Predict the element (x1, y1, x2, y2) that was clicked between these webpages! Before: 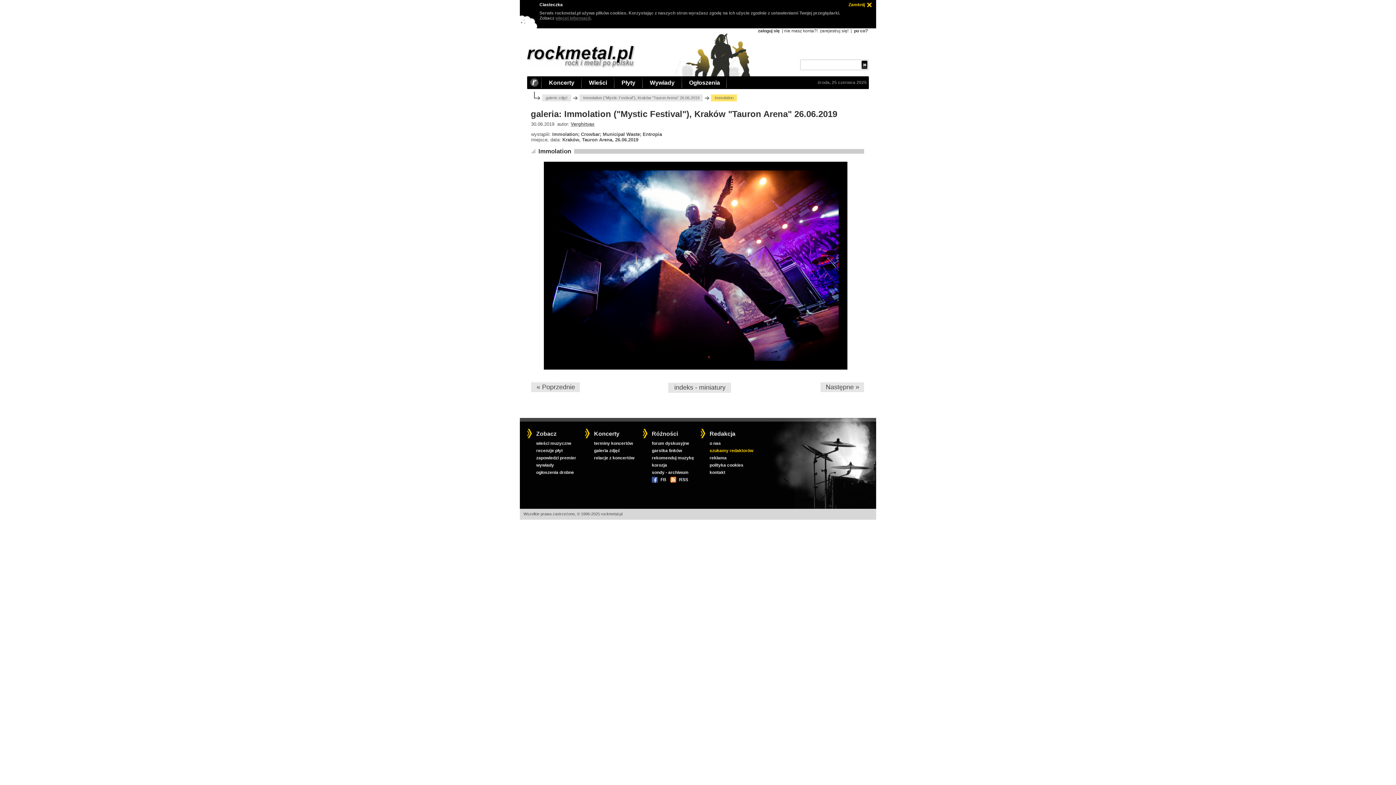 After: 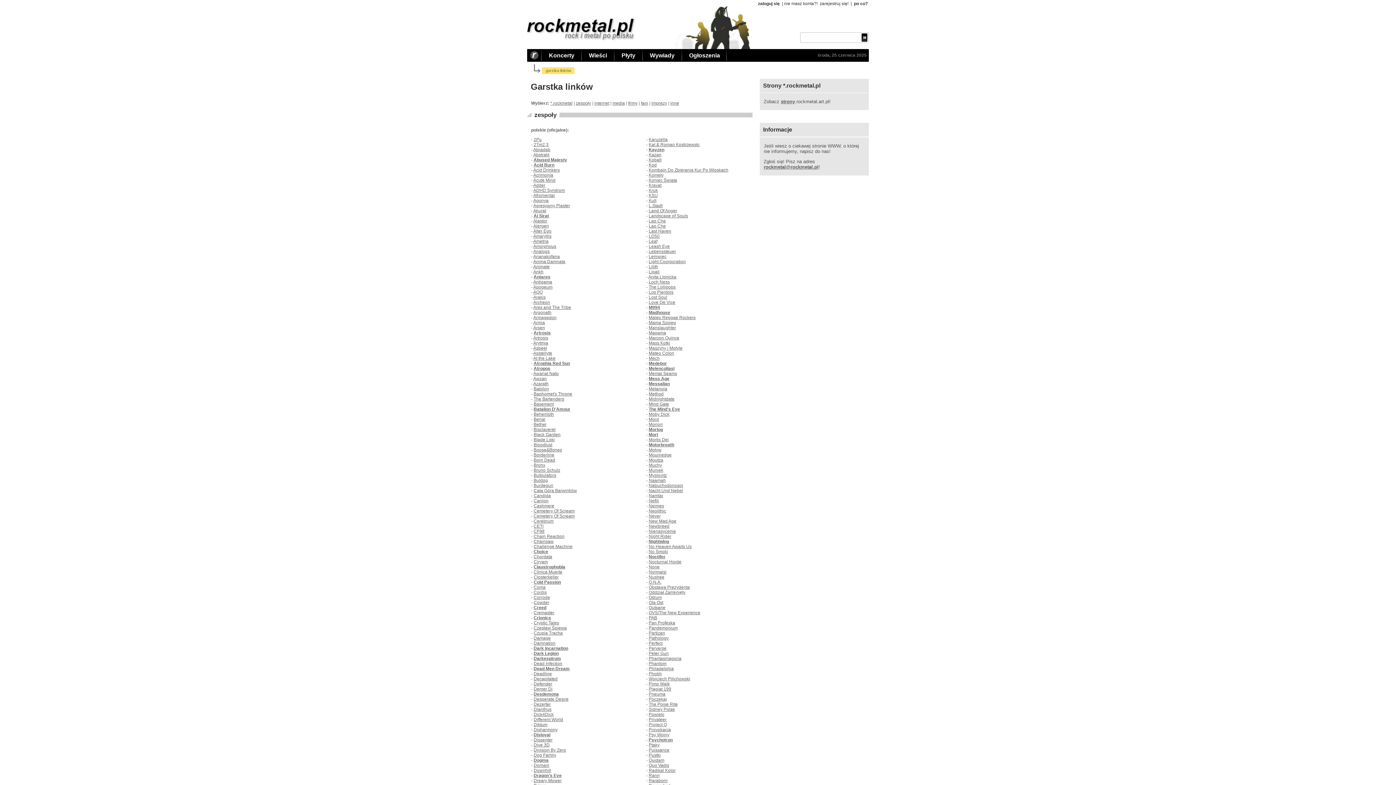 Action: bbox: (651, 446, 700, 453) label: garstka linków